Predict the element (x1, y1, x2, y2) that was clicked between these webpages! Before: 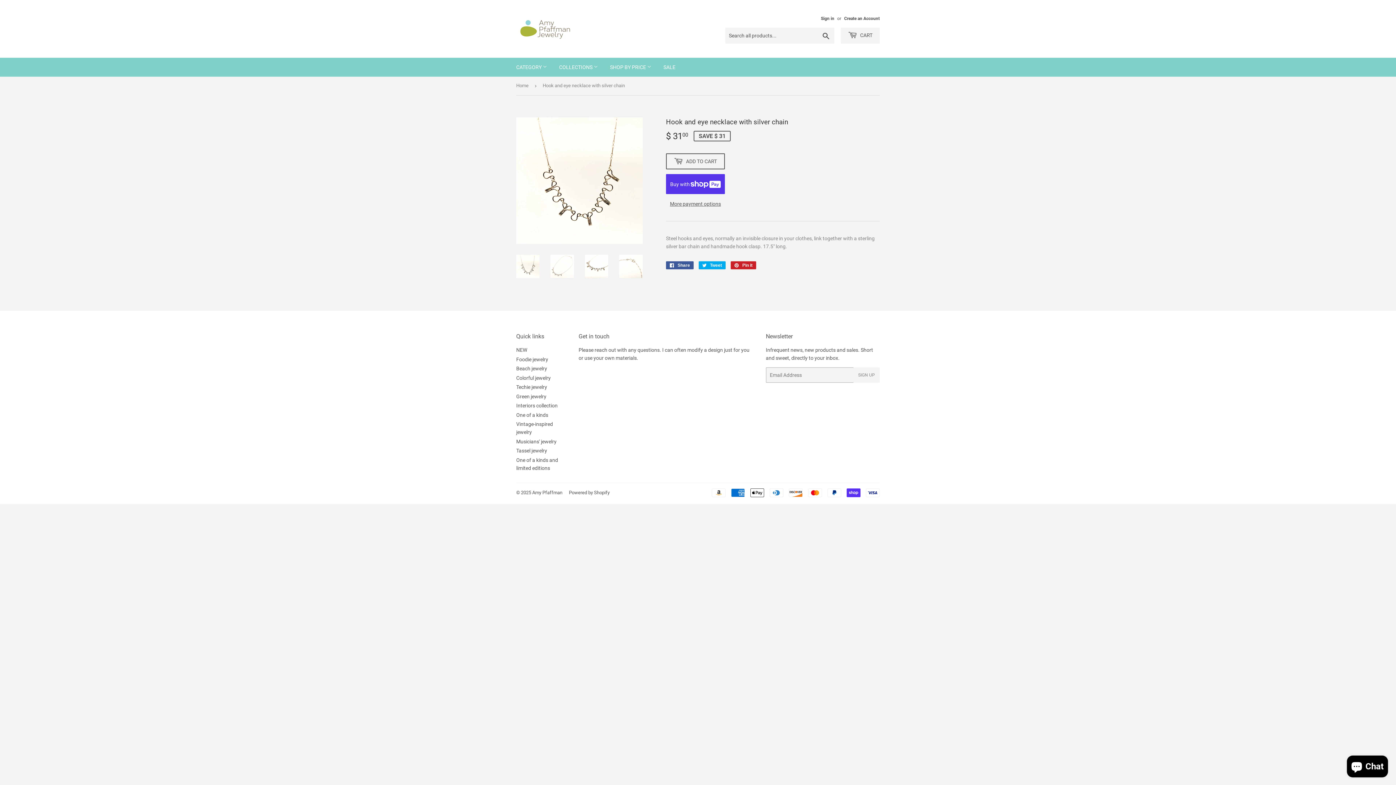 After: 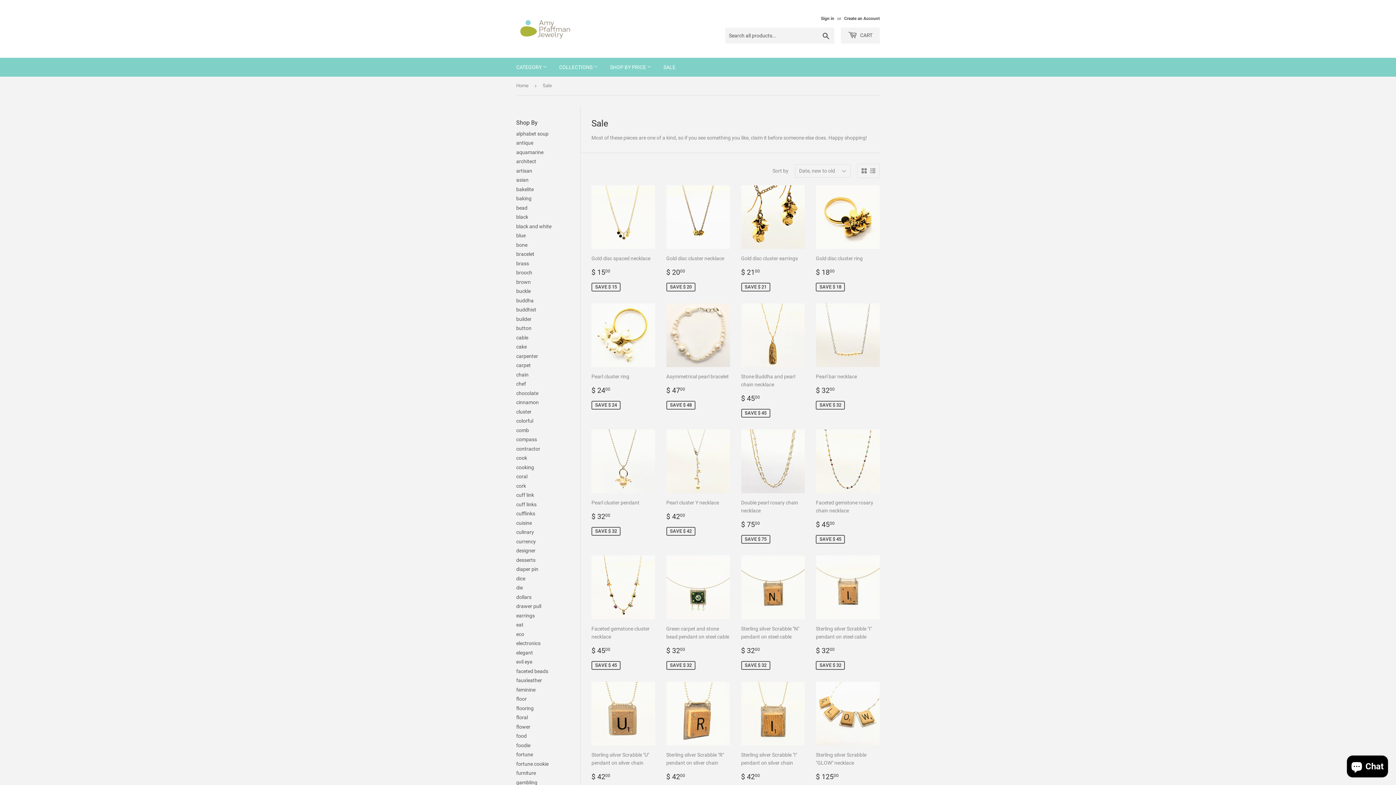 Action: label: SALE bbox: (658, 57, 681, 76)